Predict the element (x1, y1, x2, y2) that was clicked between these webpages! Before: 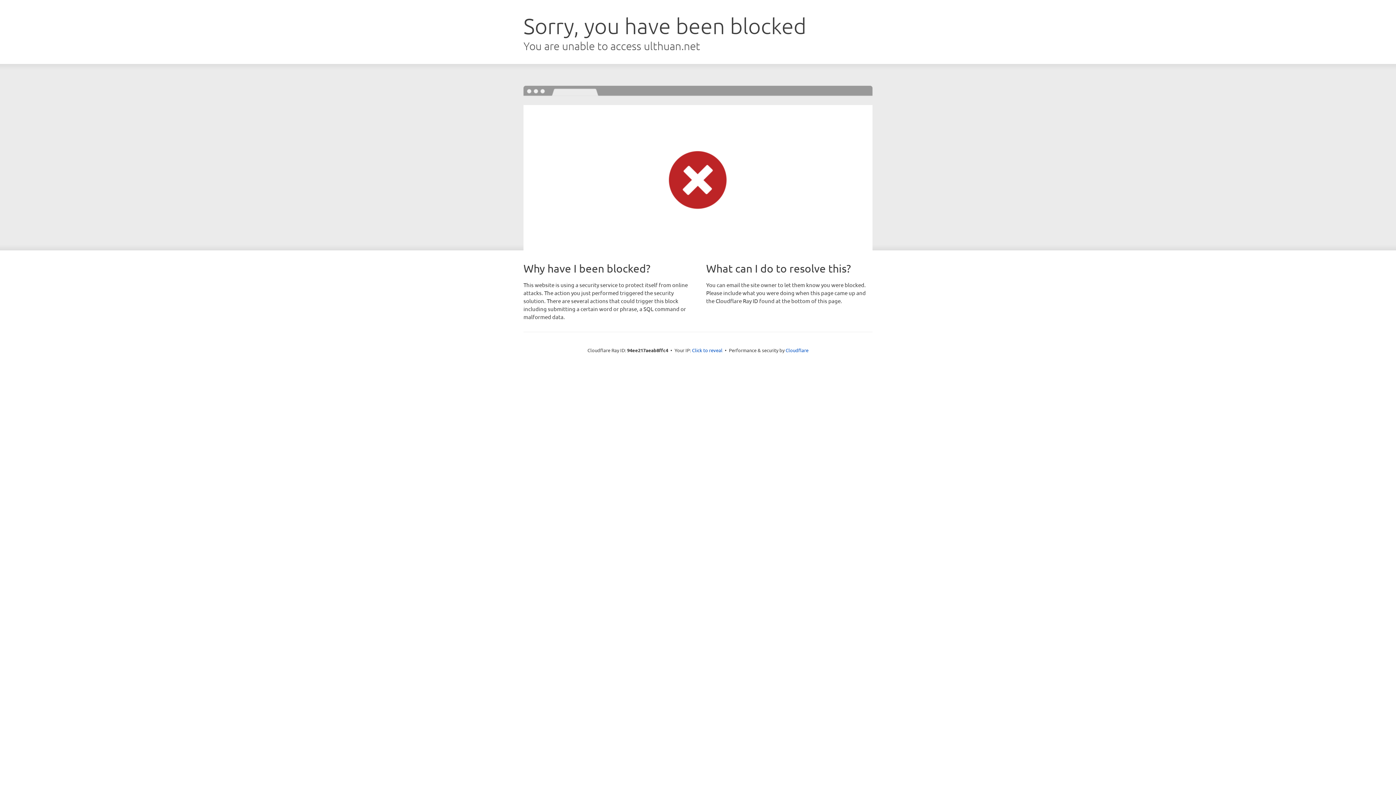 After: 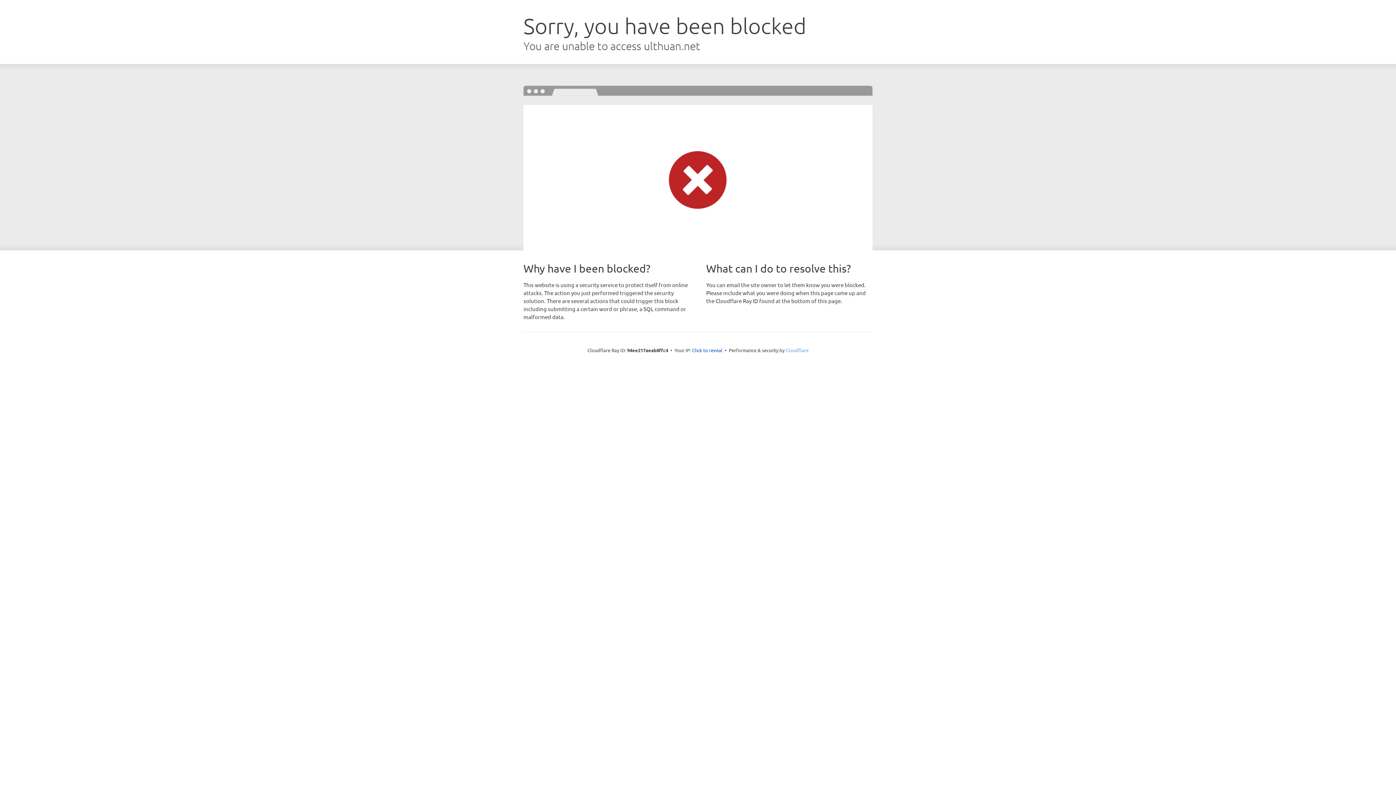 Action: bbox: (785, 347, 808, 353) label: Cloudflare